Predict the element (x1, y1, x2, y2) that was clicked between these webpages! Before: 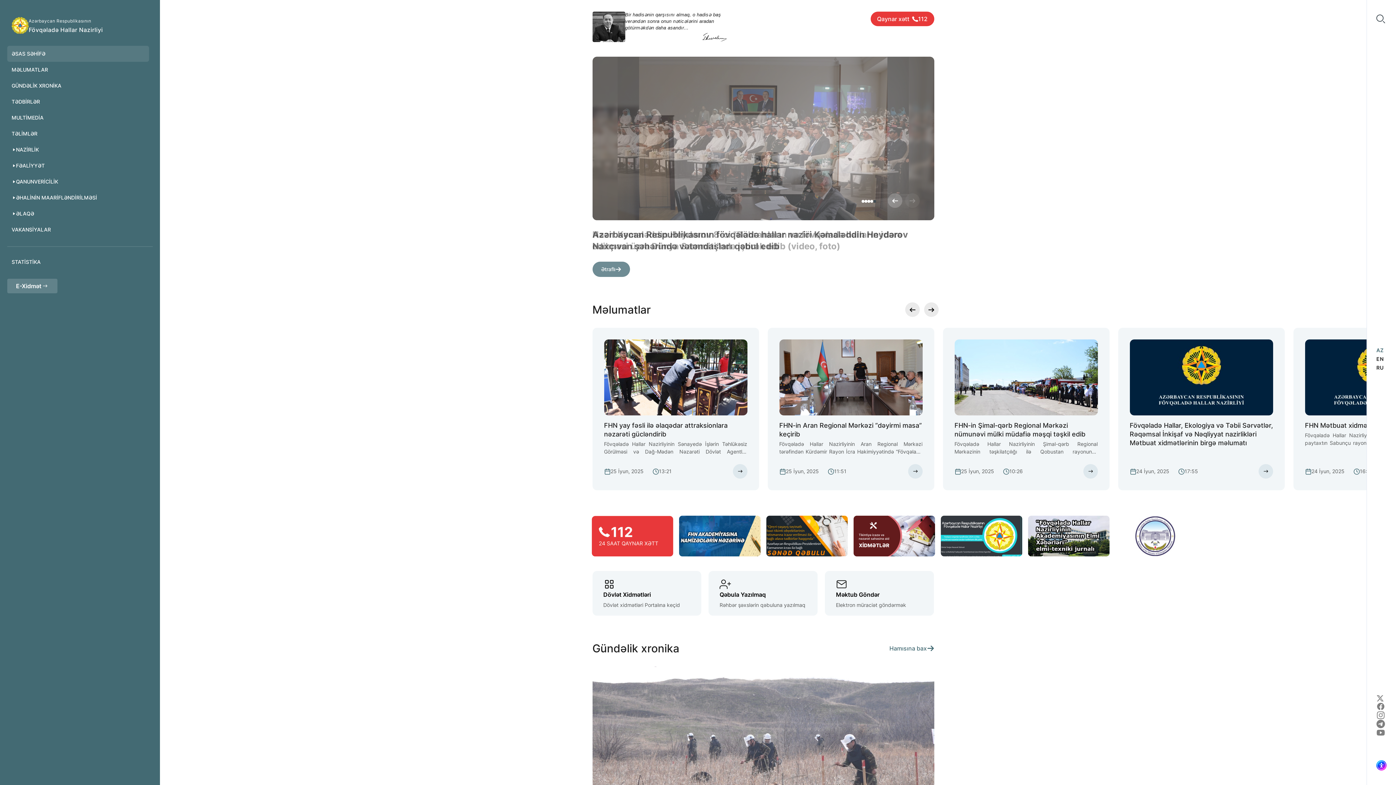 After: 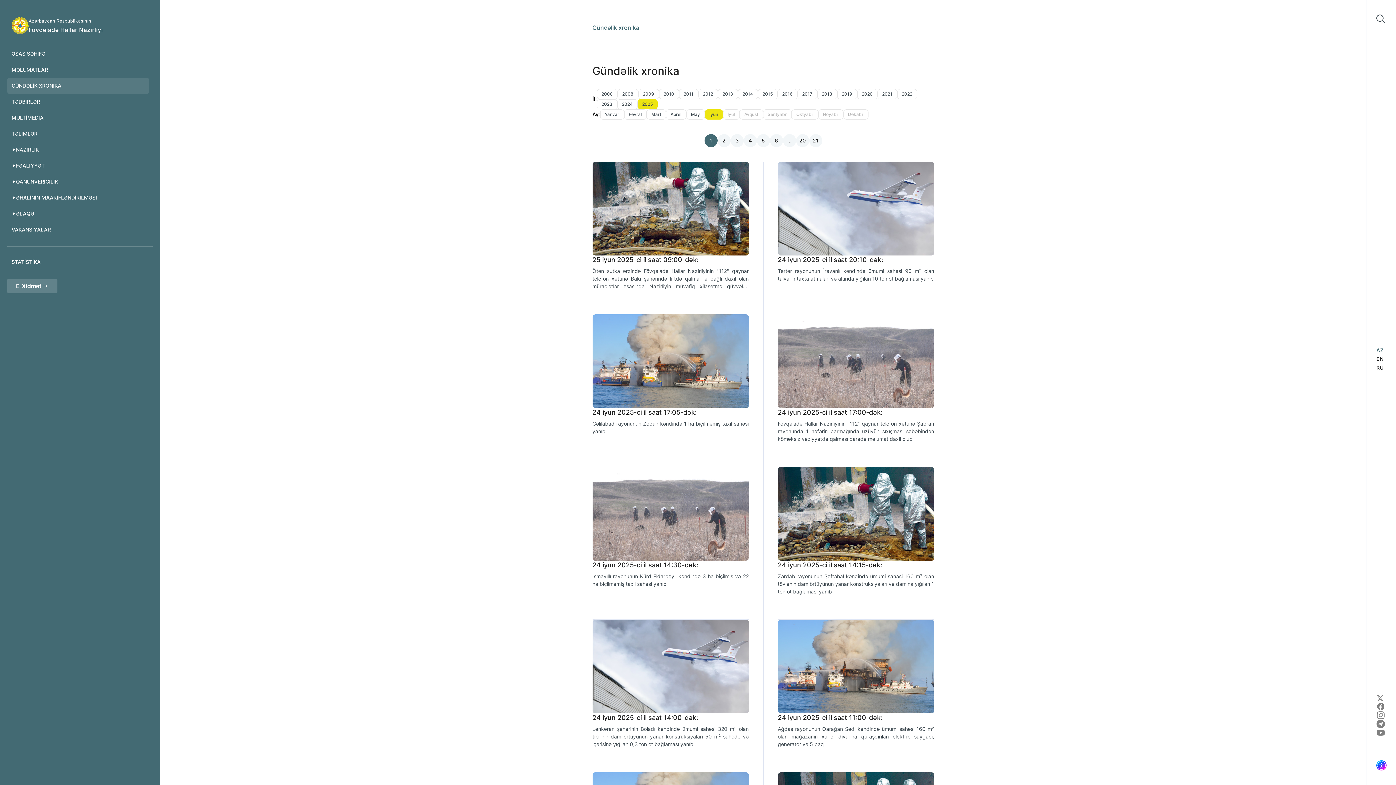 Action: bbox: (7, 77, 149, 93) label: GÜNDƏLİK XRONİKA